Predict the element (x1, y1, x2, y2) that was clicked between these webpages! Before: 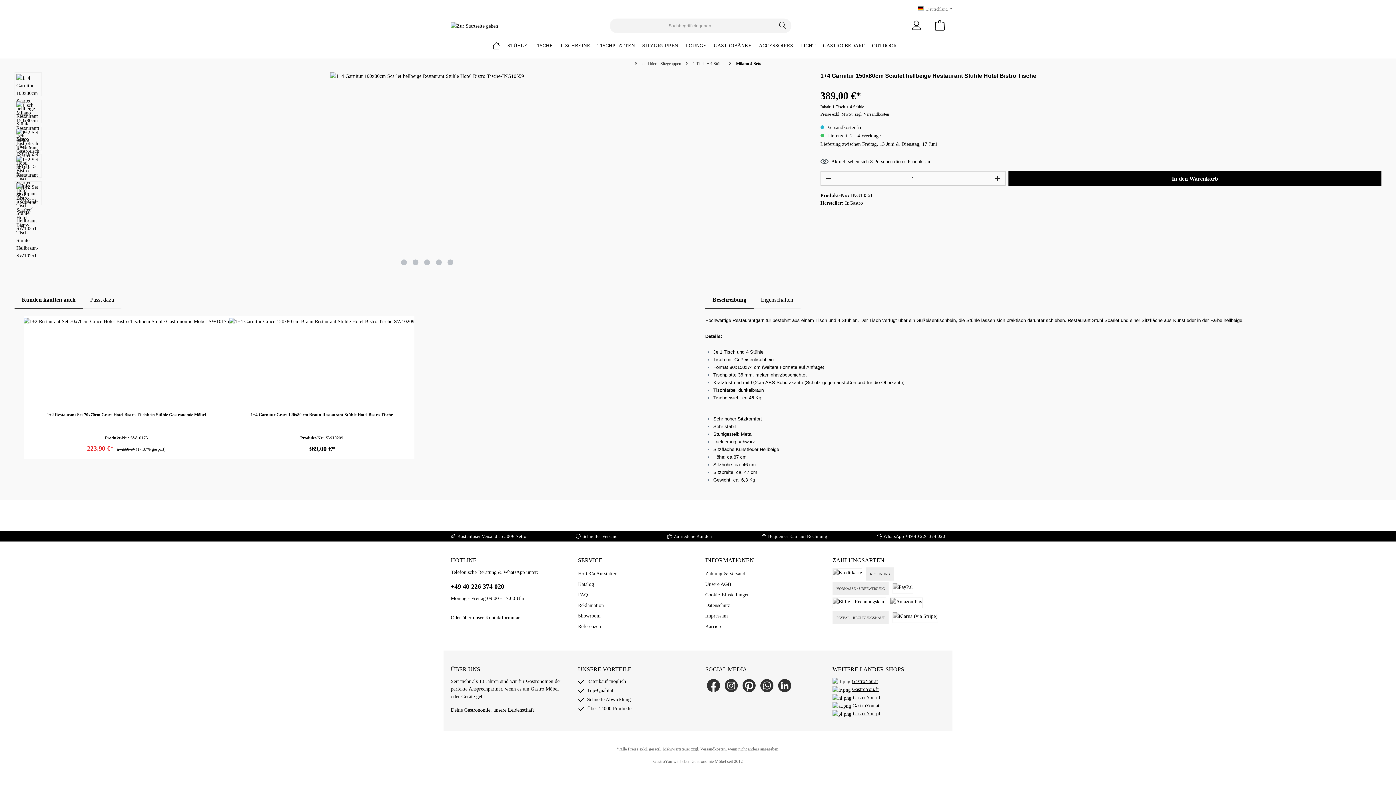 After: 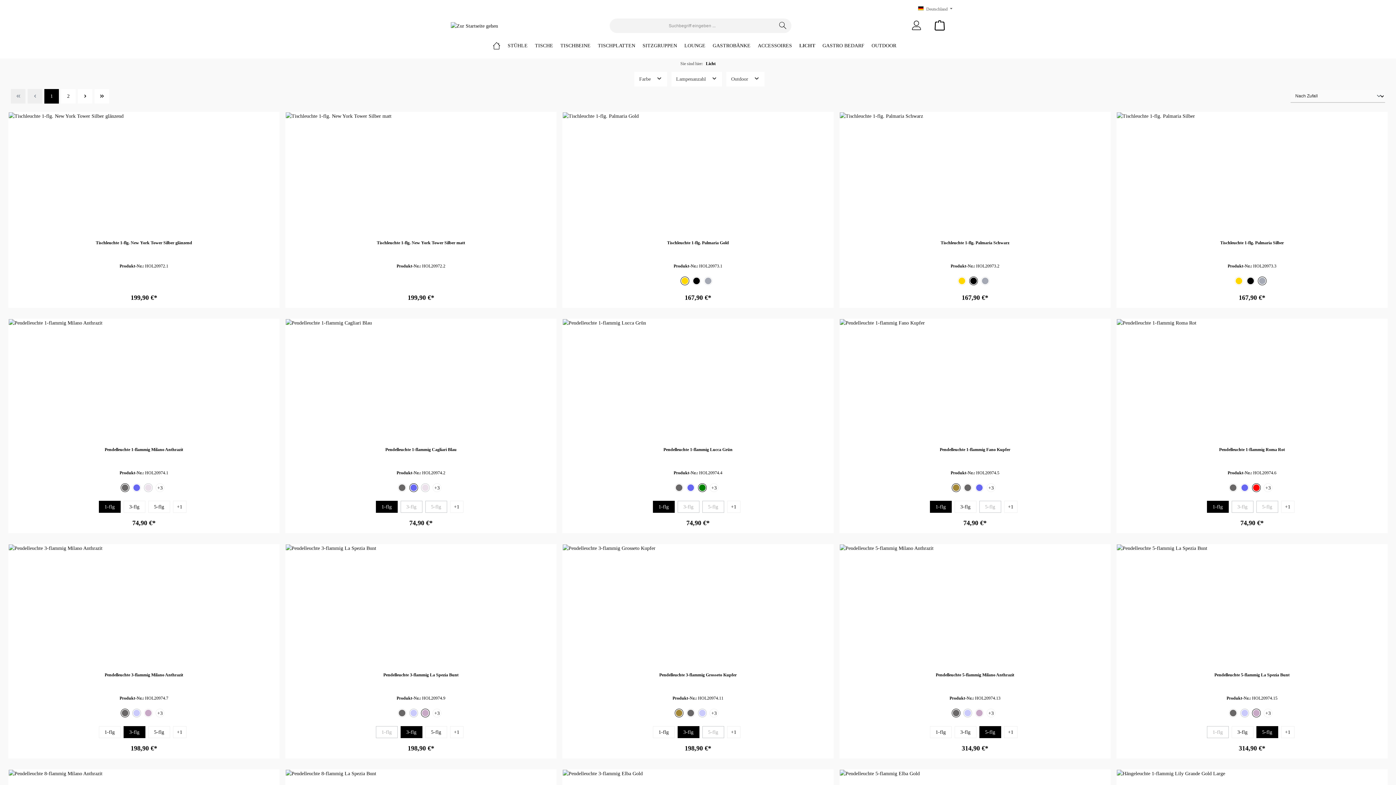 Action: bbox: (800, 36, 823, 54) label: LICHT